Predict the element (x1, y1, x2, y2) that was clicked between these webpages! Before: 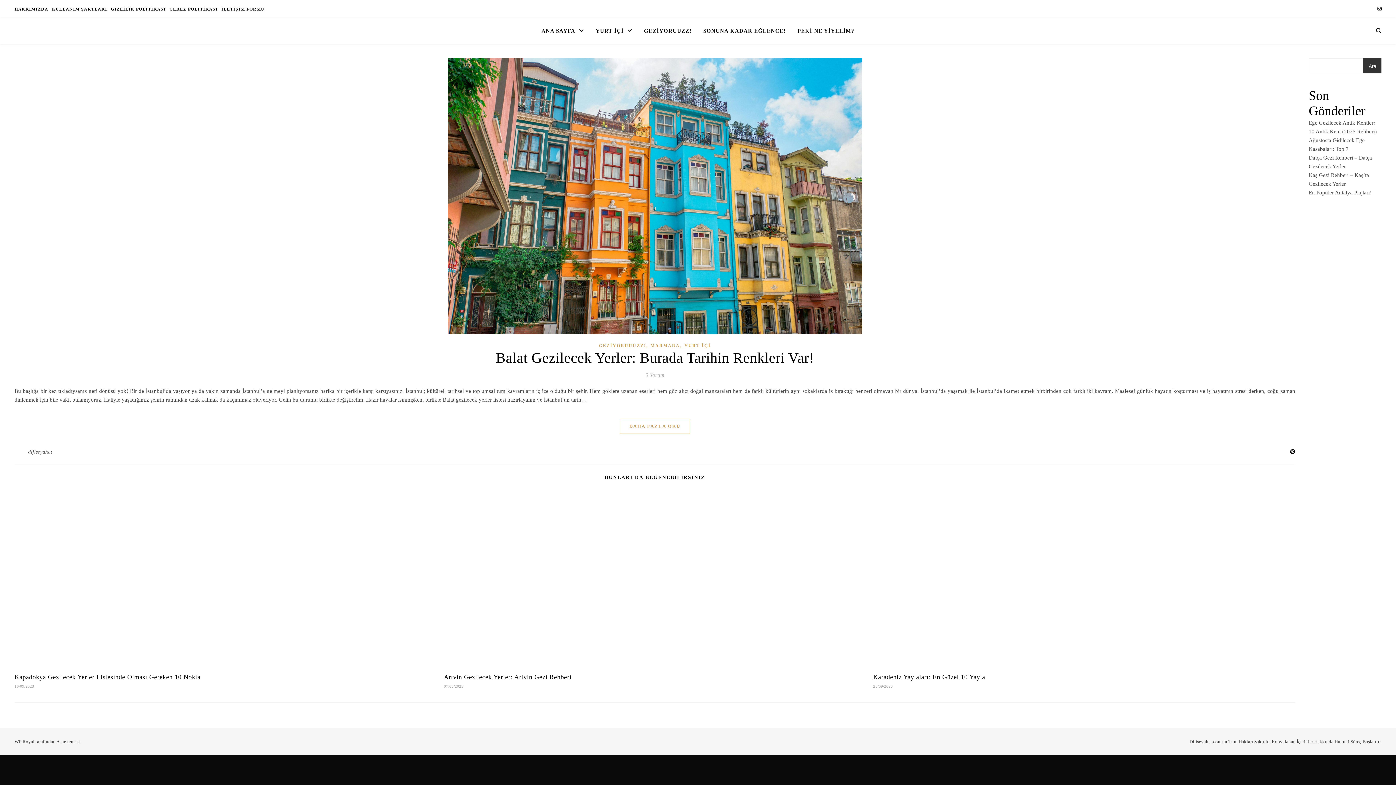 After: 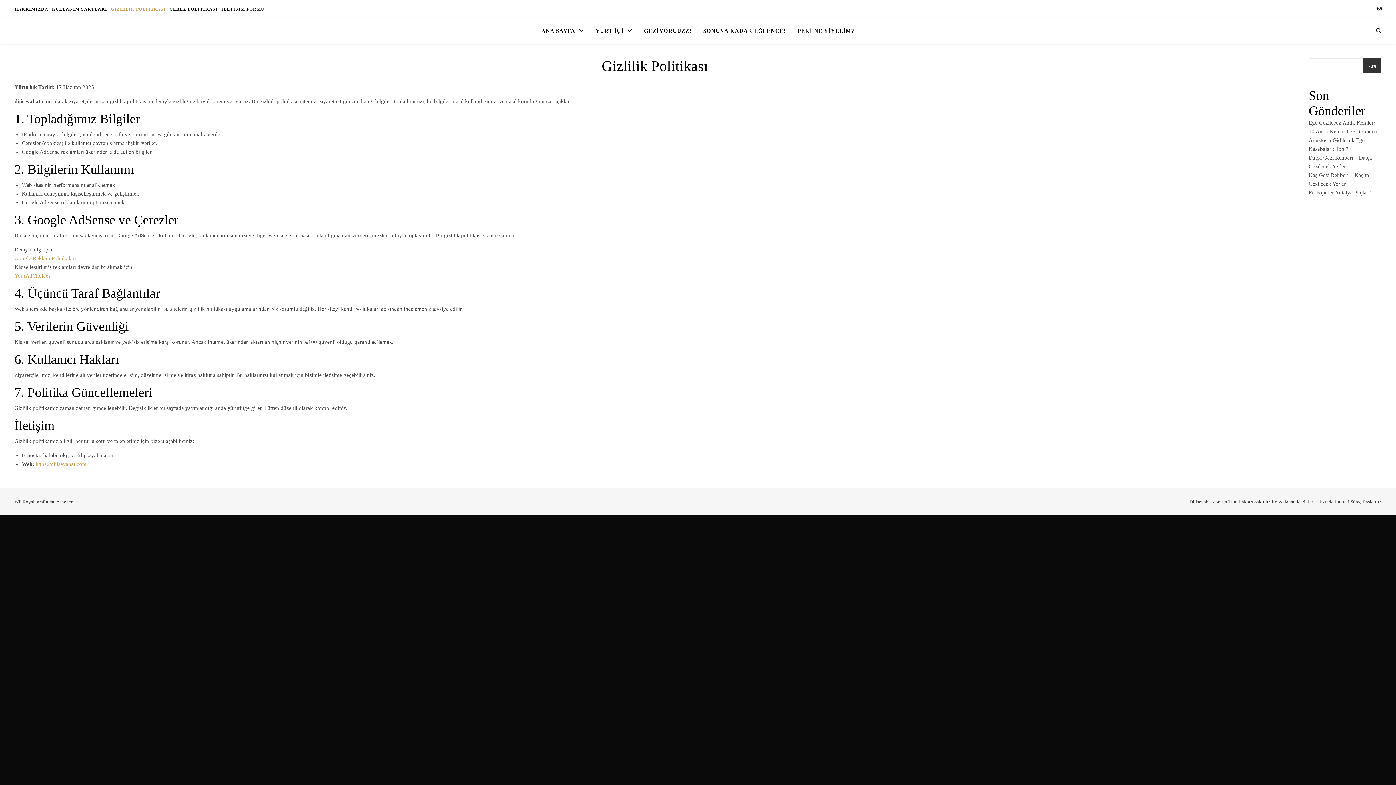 Action: bbox: (109, 0, 167, 18) label: GİZLİLİK POLİTİKASI